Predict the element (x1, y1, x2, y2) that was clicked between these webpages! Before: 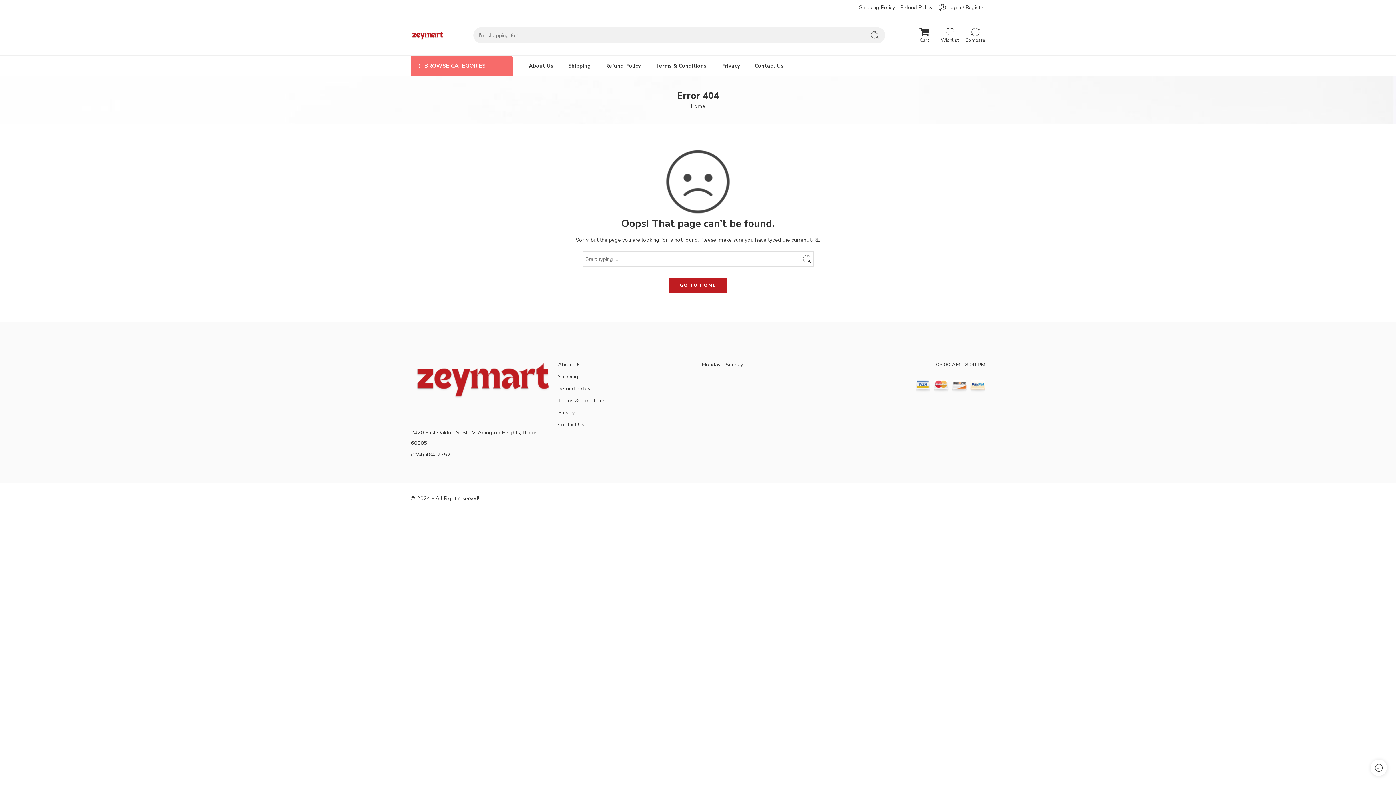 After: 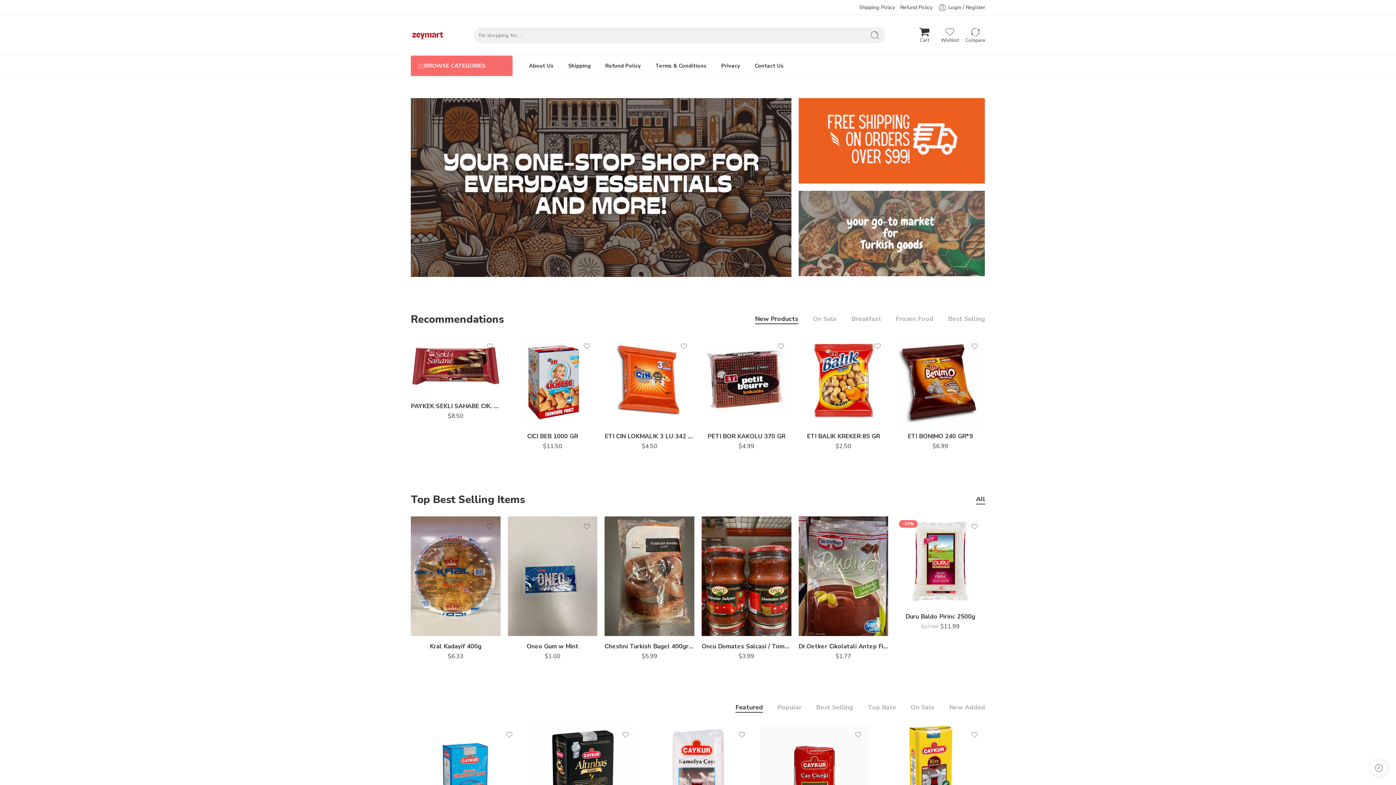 Action: label: Home bbox: (690, 102, 705, 110)